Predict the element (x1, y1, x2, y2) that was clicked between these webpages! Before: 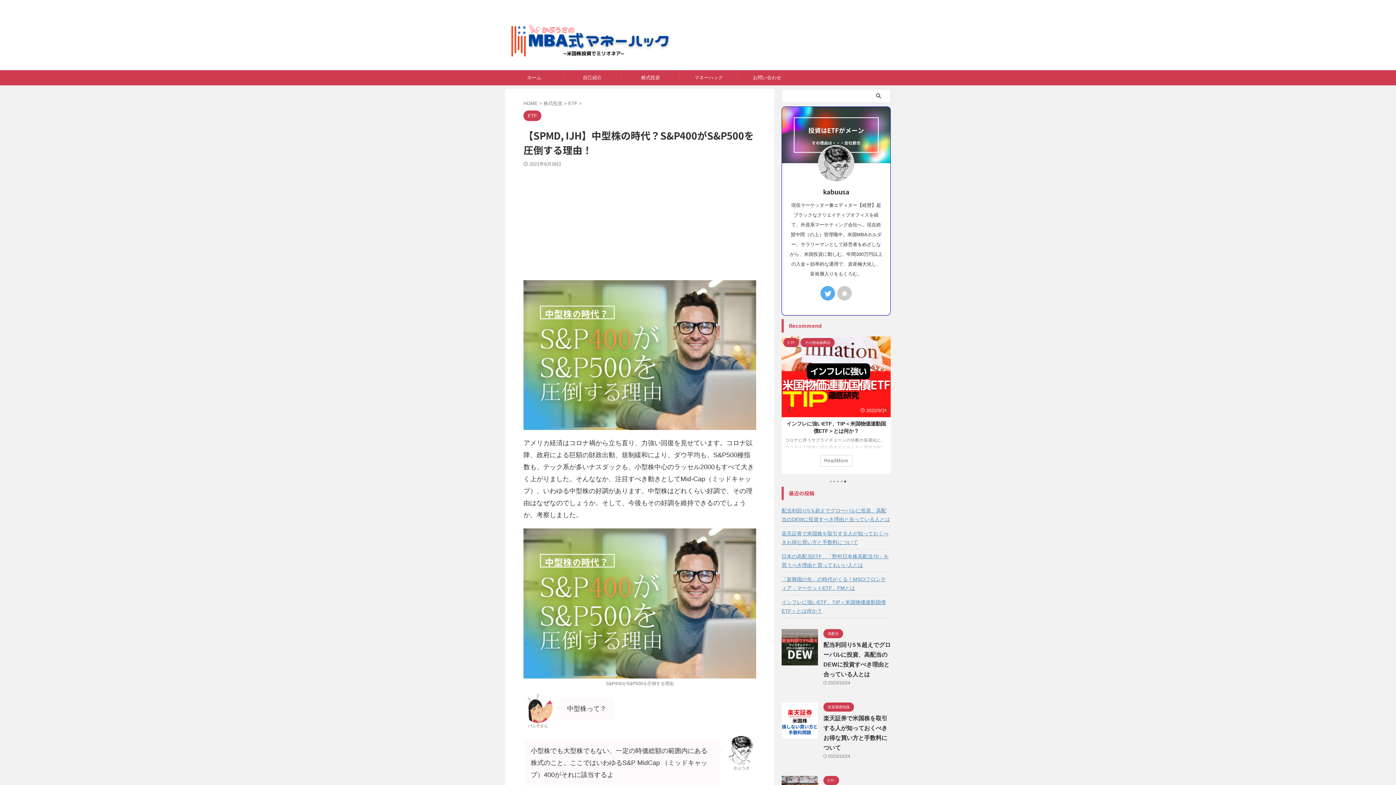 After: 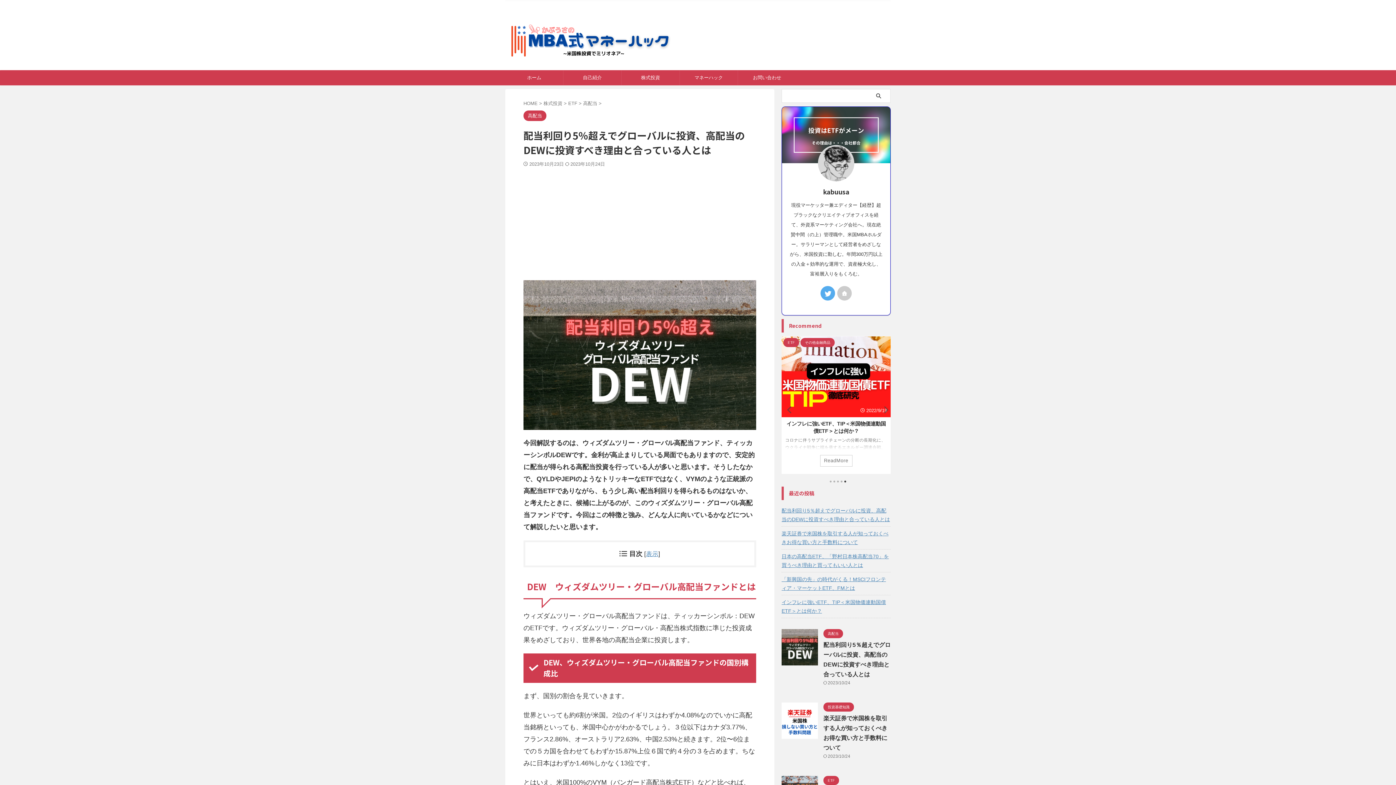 Action: bbox: (781, 504, 890, 525) label: 配当利回り5％超えでグローバルに投資、高配当のDEWに投資すべき理由と合っている人とは